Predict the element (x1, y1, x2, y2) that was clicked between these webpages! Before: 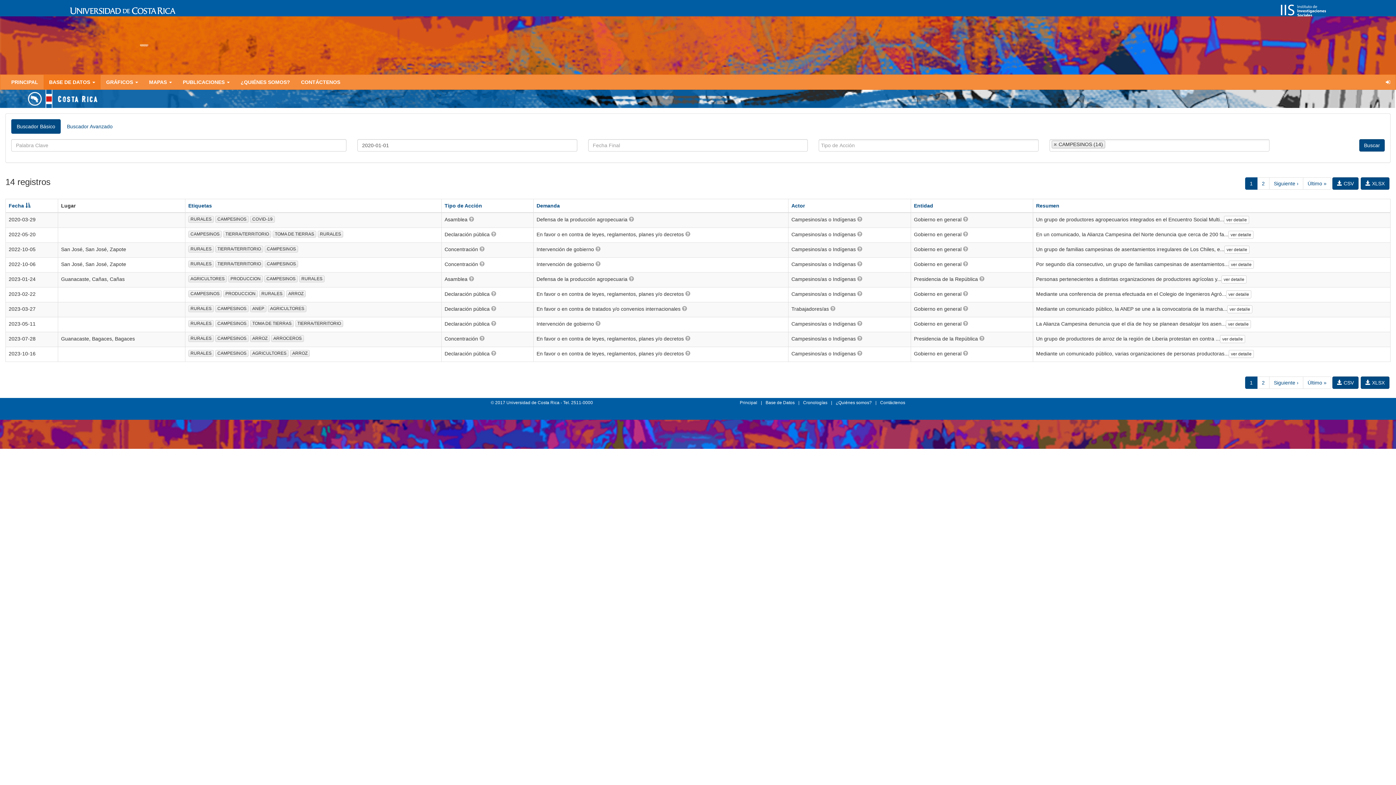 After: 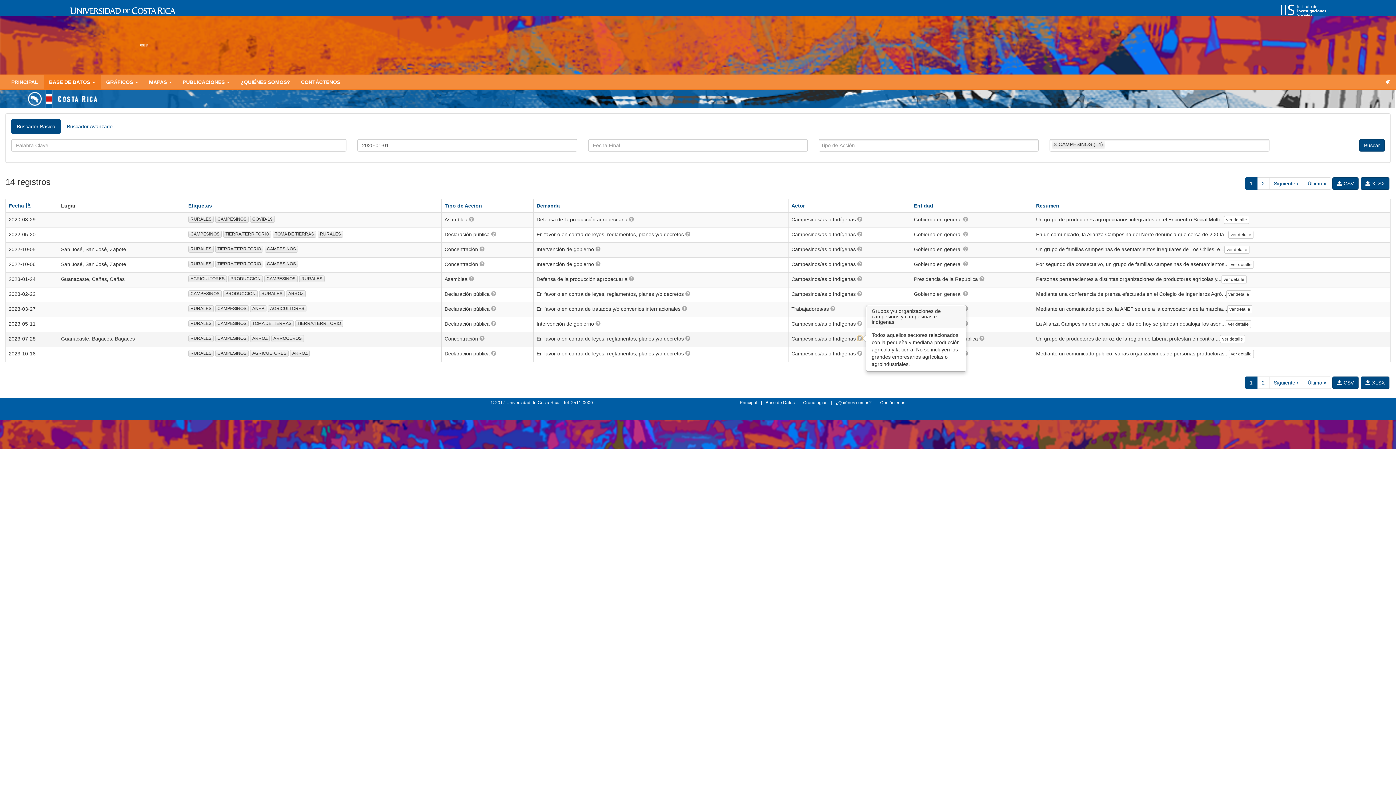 Action: bbox: (857, 336, 862, 341)